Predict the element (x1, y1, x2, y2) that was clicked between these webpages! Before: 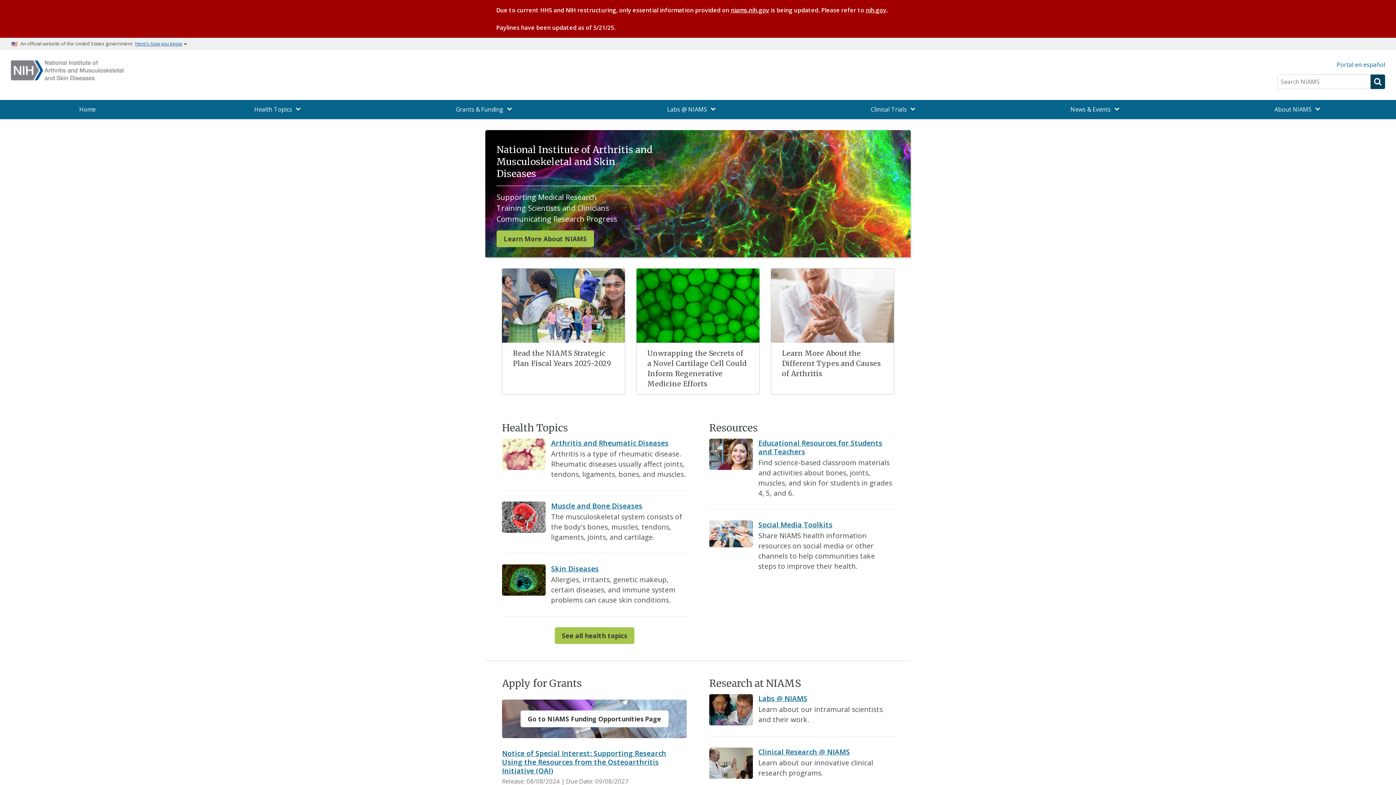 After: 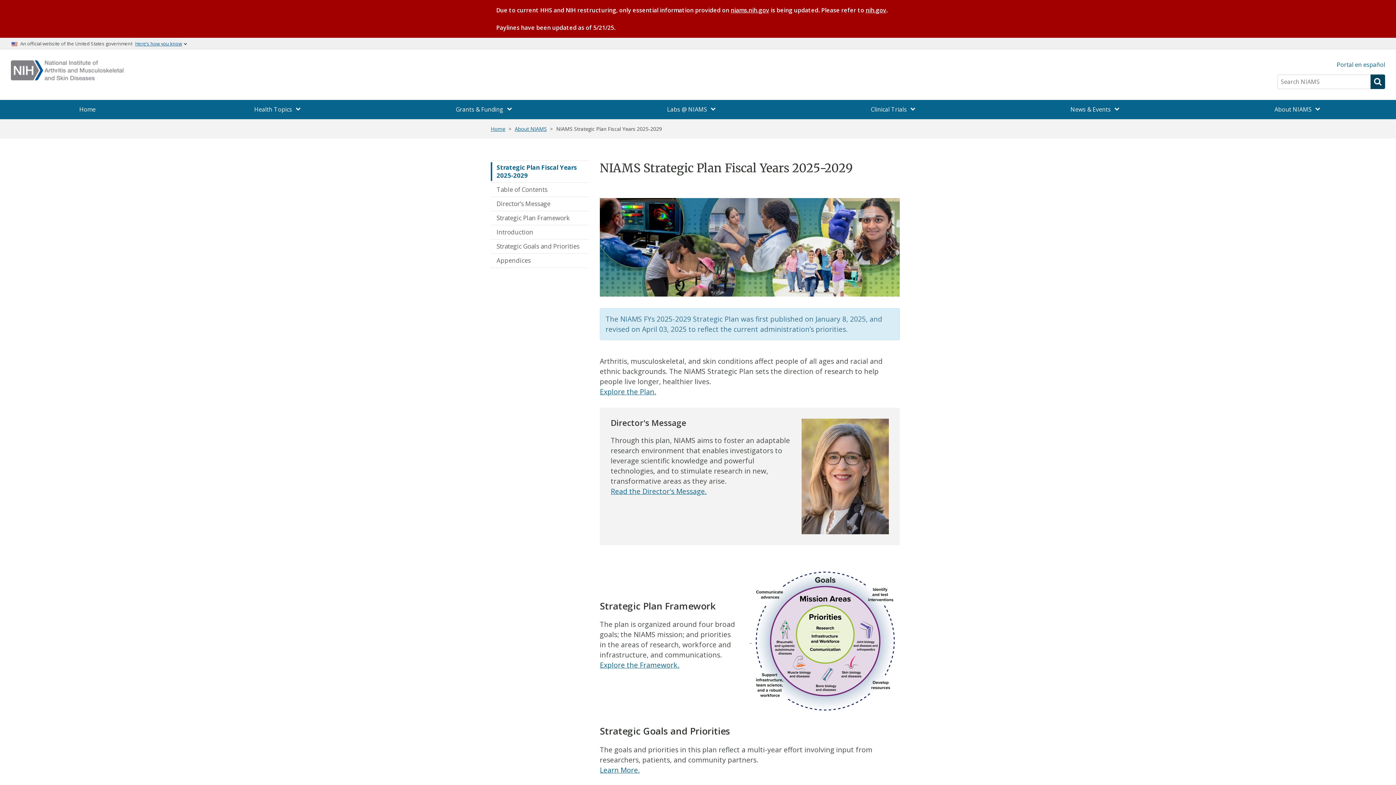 Action: bbox: (502, 268, 625, 342)